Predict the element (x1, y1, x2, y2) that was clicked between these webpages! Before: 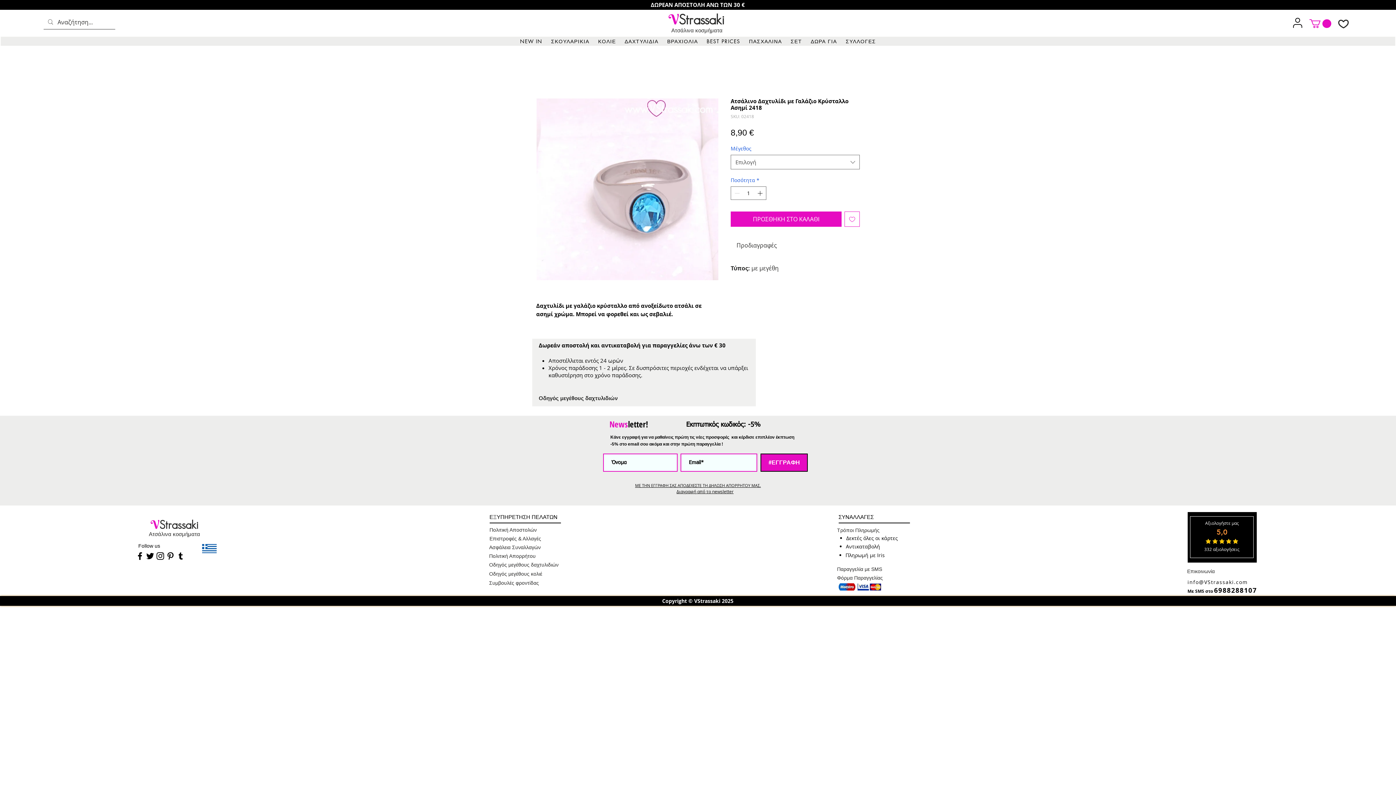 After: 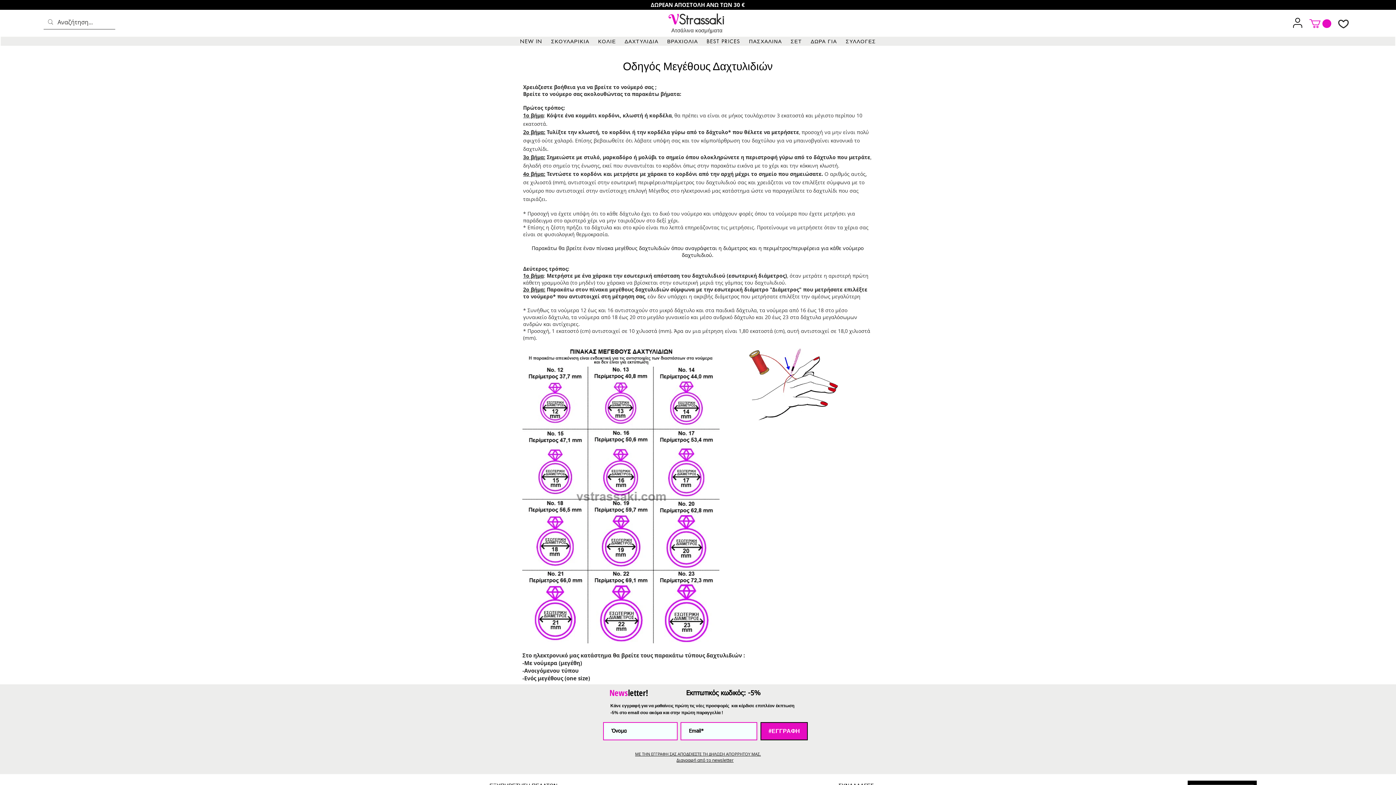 Action: bbox: (489, 561, 558, 568) label: Οδηγός μεγέθους δαχτυλιδιών